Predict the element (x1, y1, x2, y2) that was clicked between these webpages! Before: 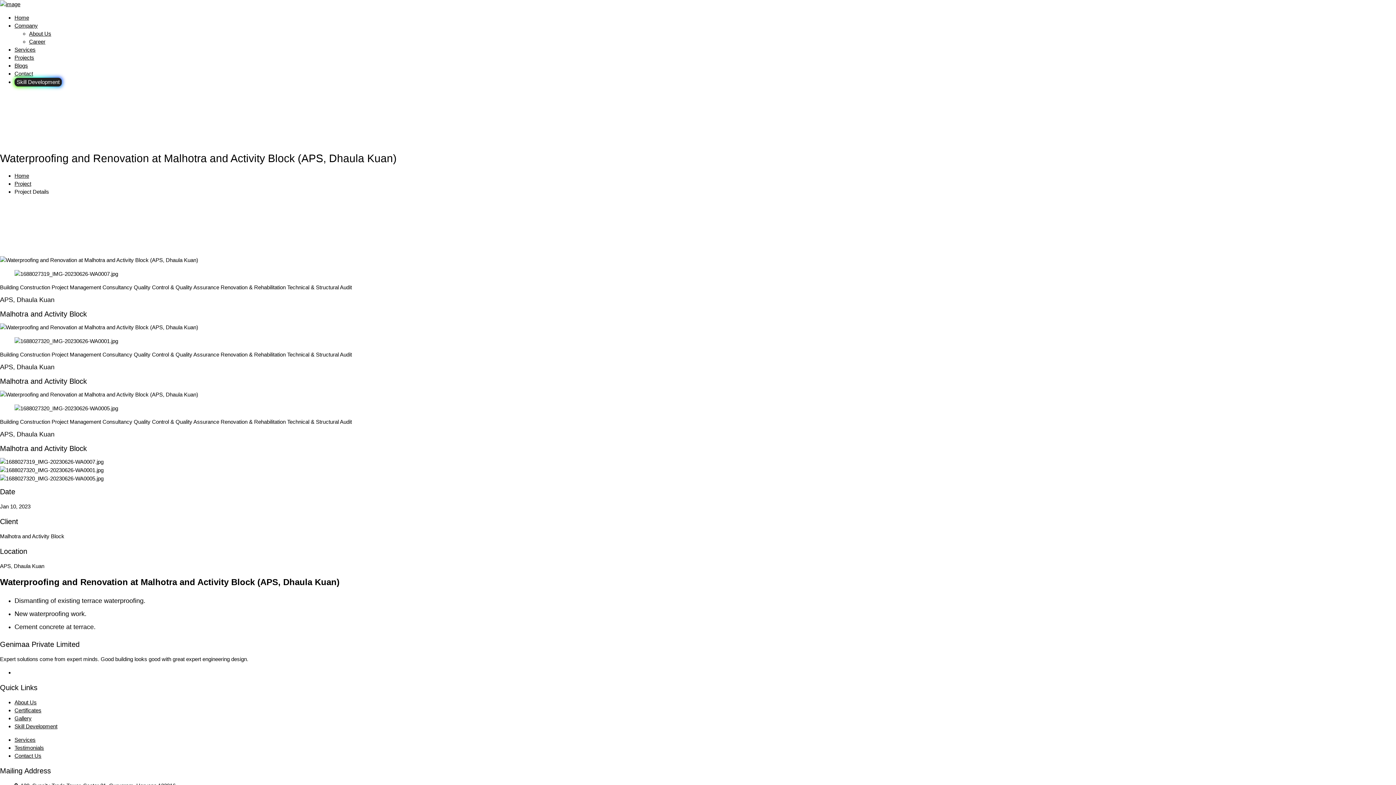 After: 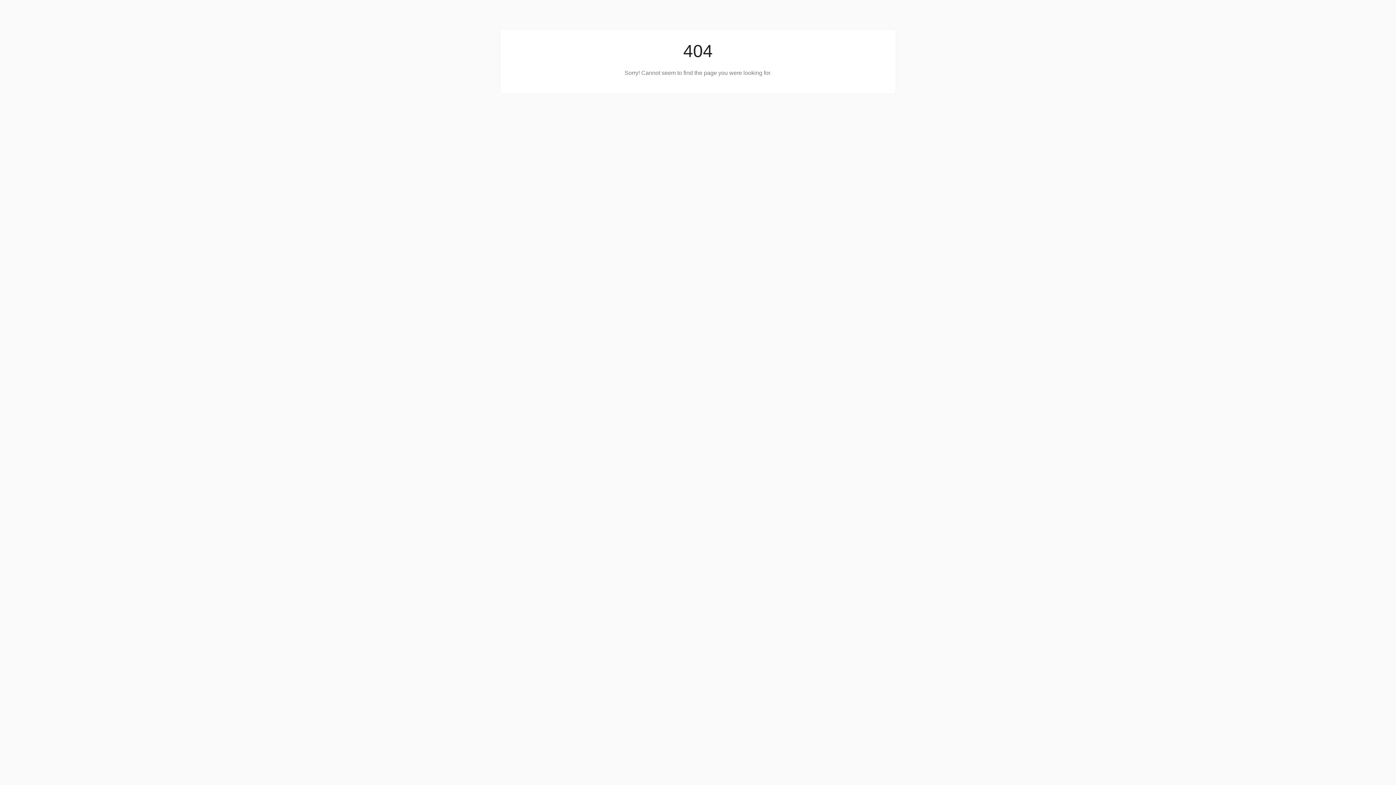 Action: bbox: (14, 180, 31, 186) label: Project